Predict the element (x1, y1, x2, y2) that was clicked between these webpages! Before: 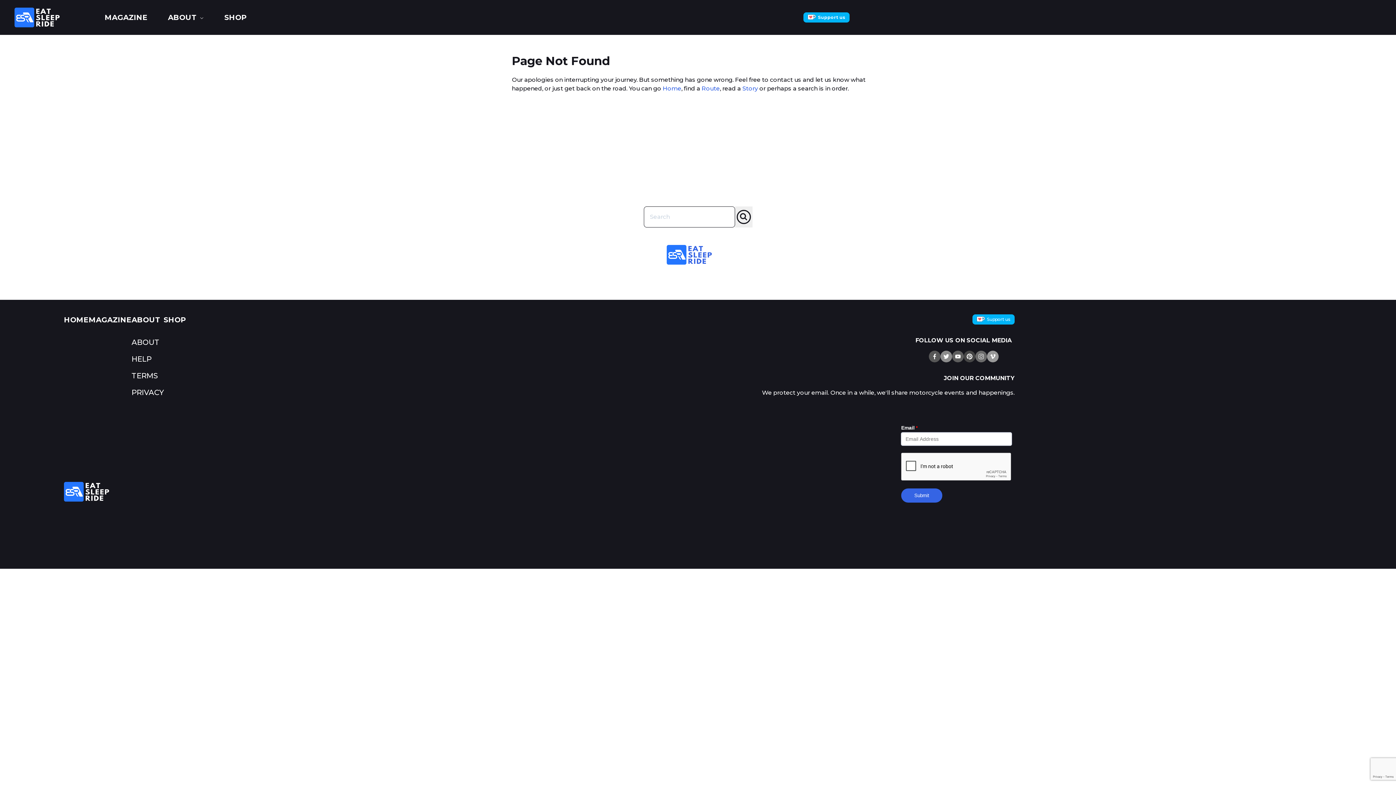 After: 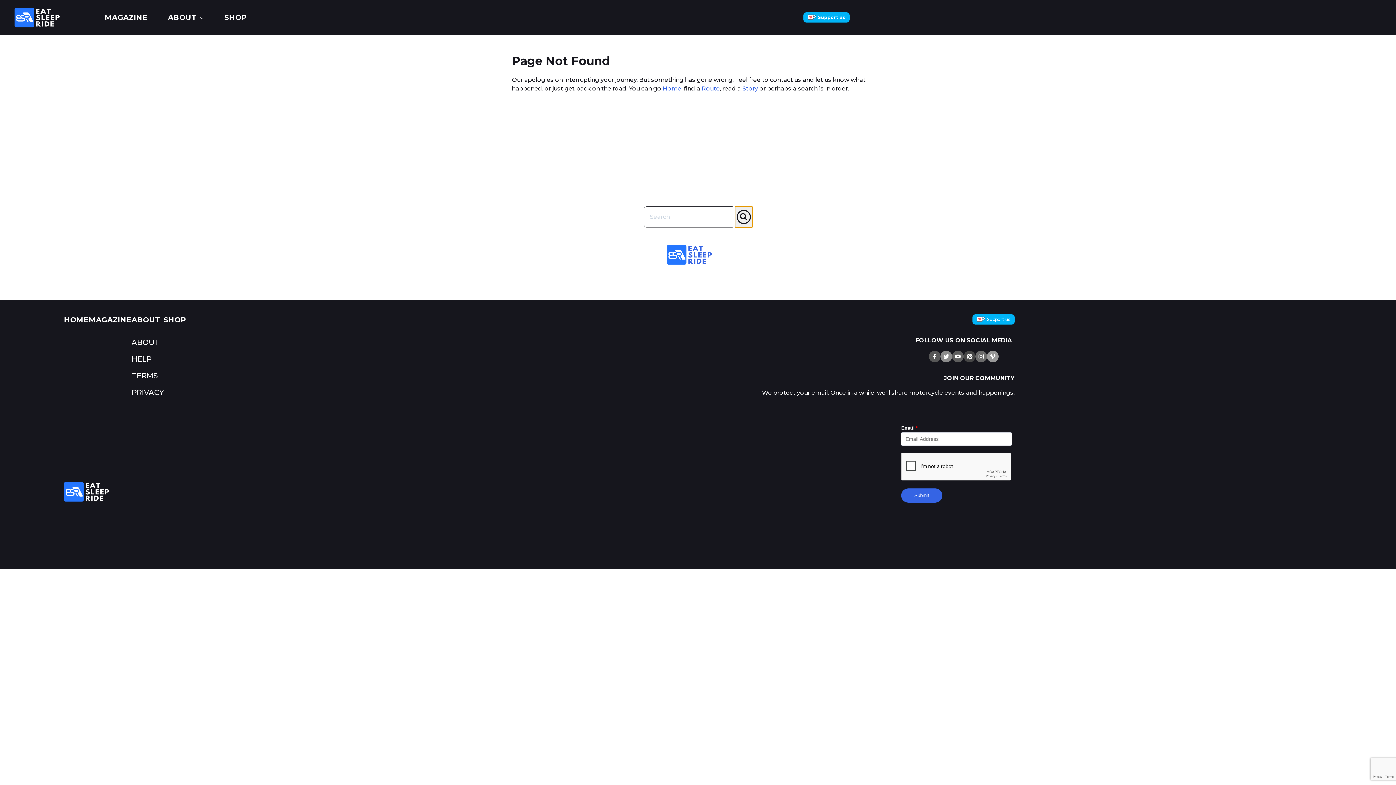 Action: label: Search bbox: (735, 206, 752, 227)